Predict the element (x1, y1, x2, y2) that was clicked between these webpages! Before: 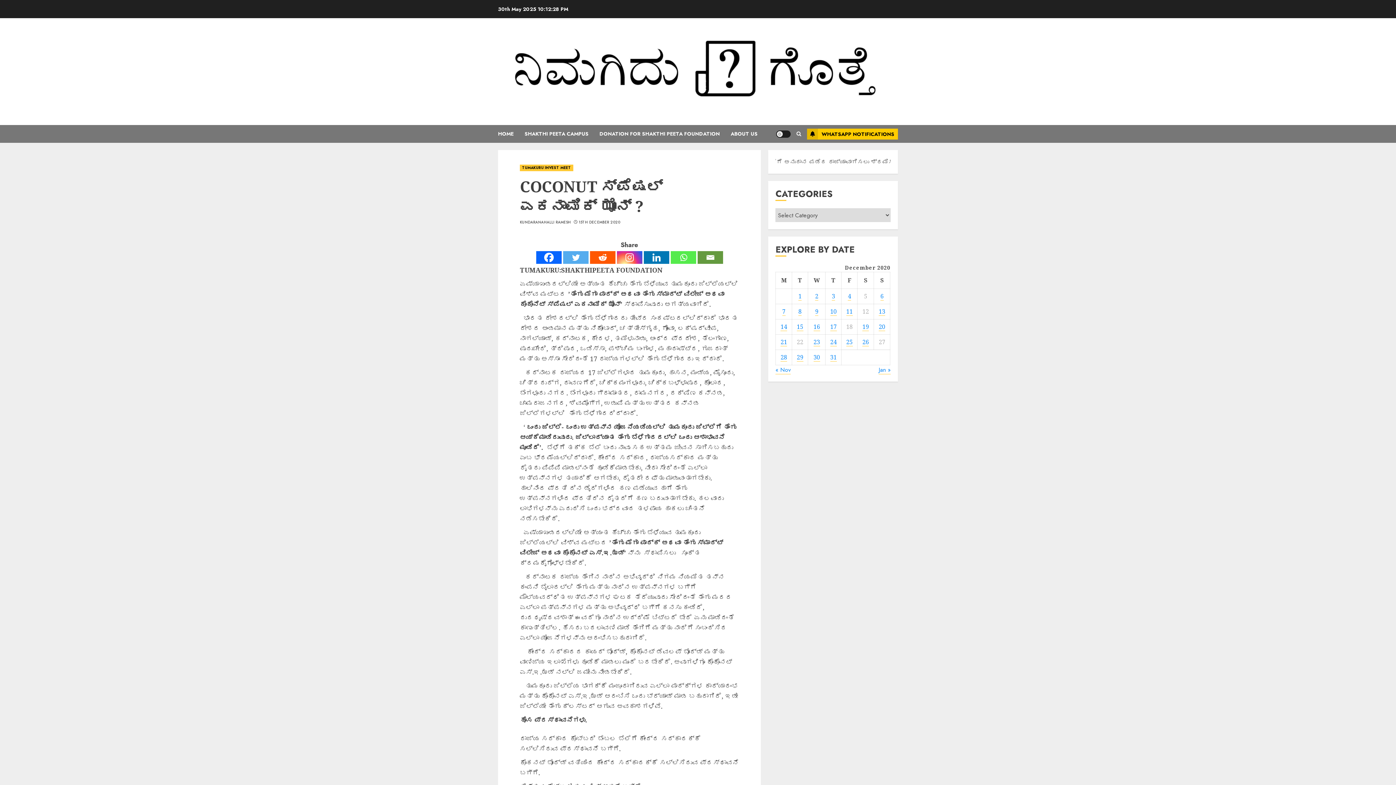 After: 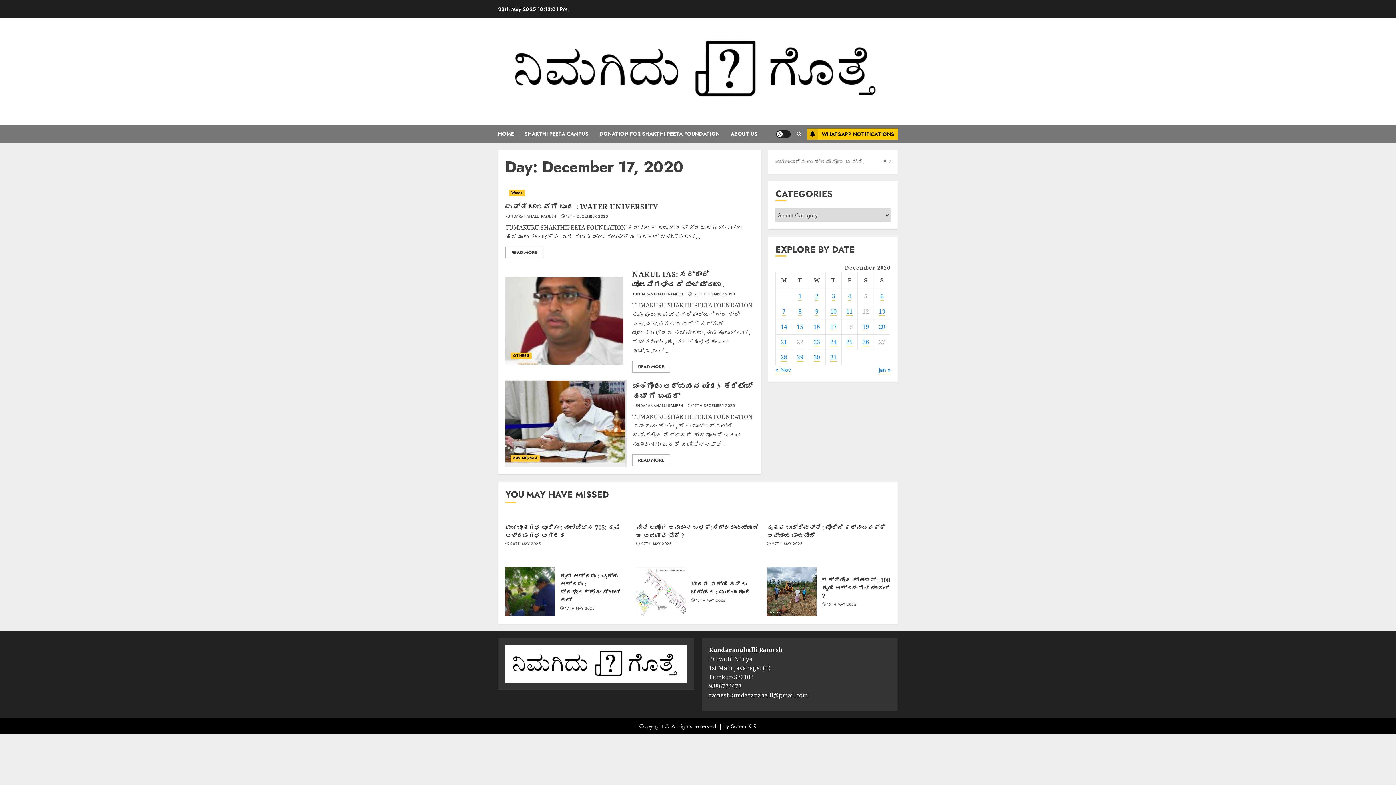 Action: bbox: (830, 322, 837, 331) label: Posts published on December 17, 2020